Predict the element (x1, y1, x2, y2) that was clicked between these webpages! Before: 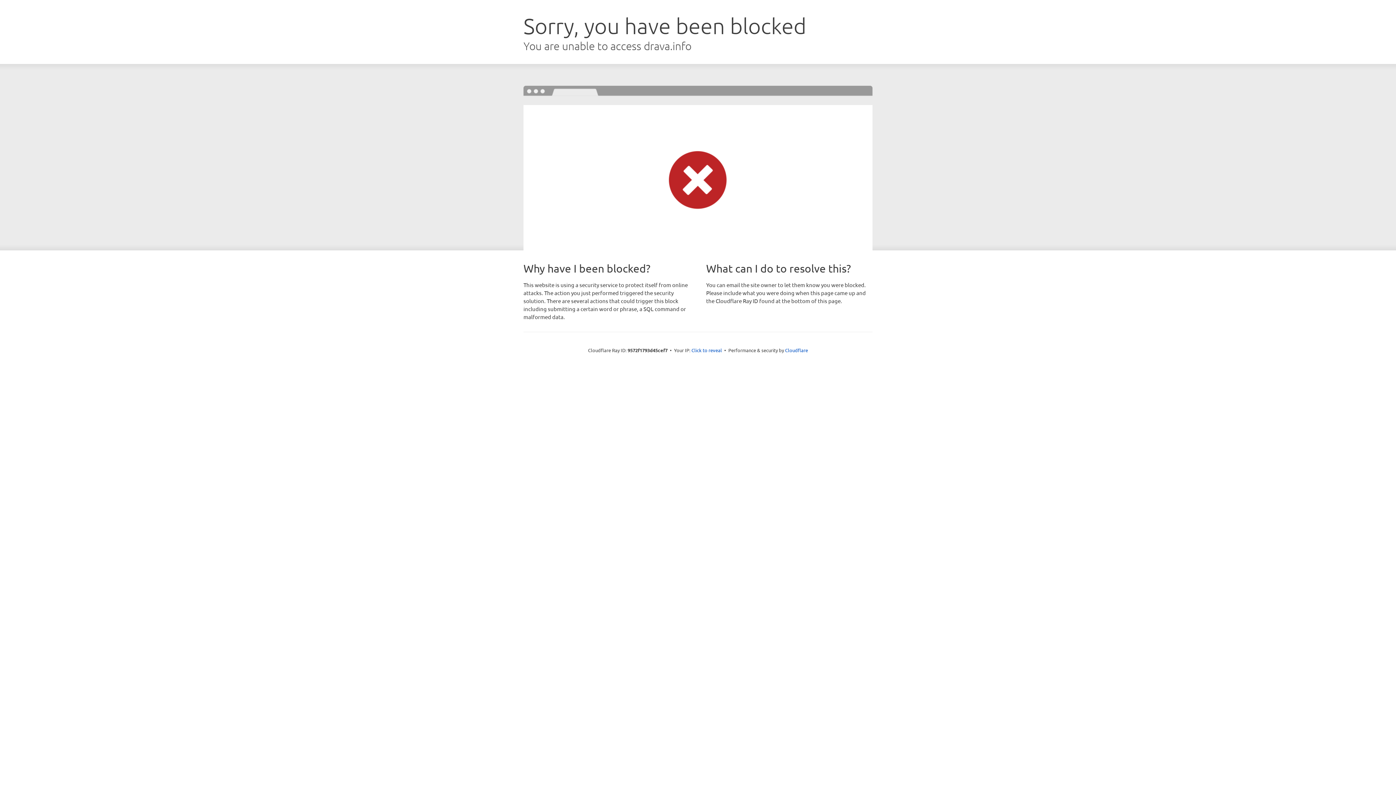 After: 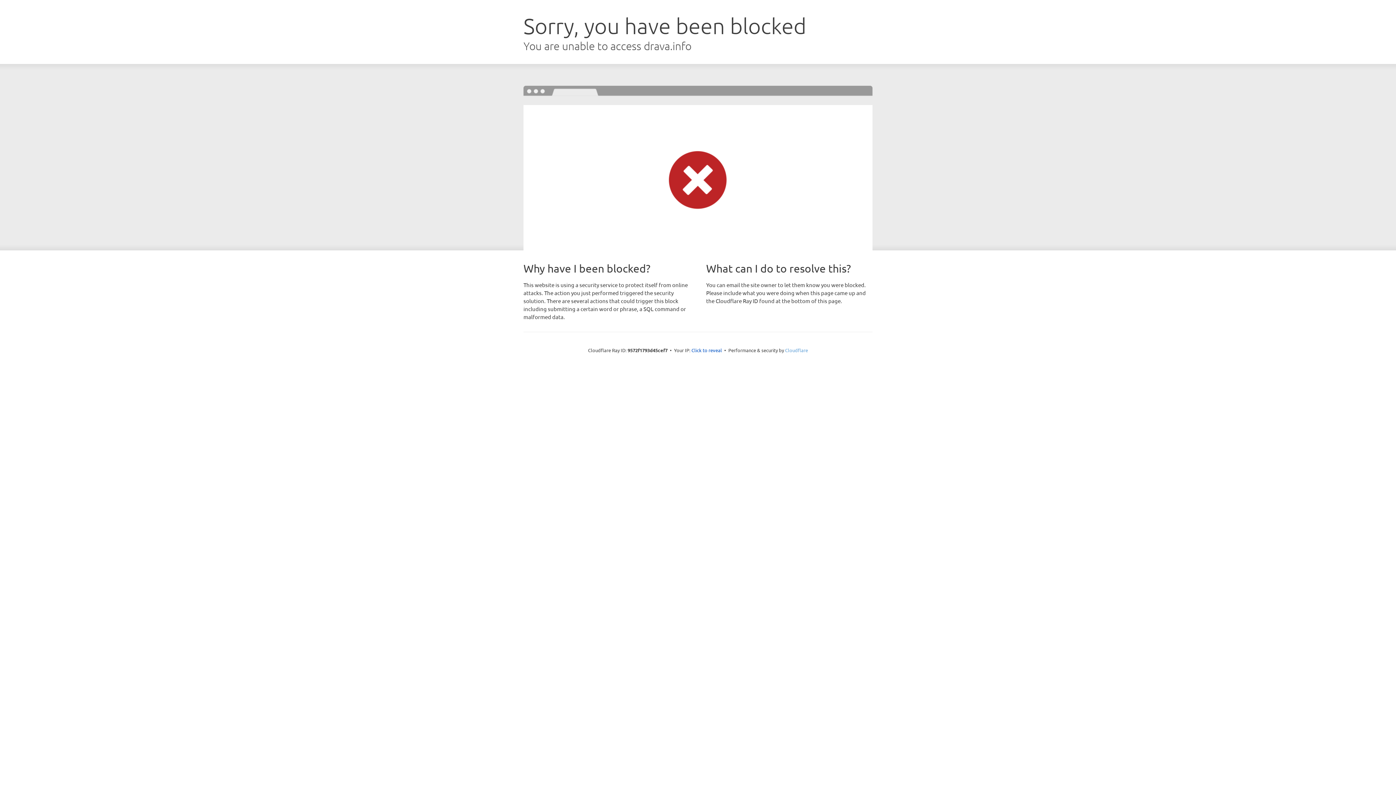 Action: label: Cloudflare bbox: (785, 347, 808, 353)